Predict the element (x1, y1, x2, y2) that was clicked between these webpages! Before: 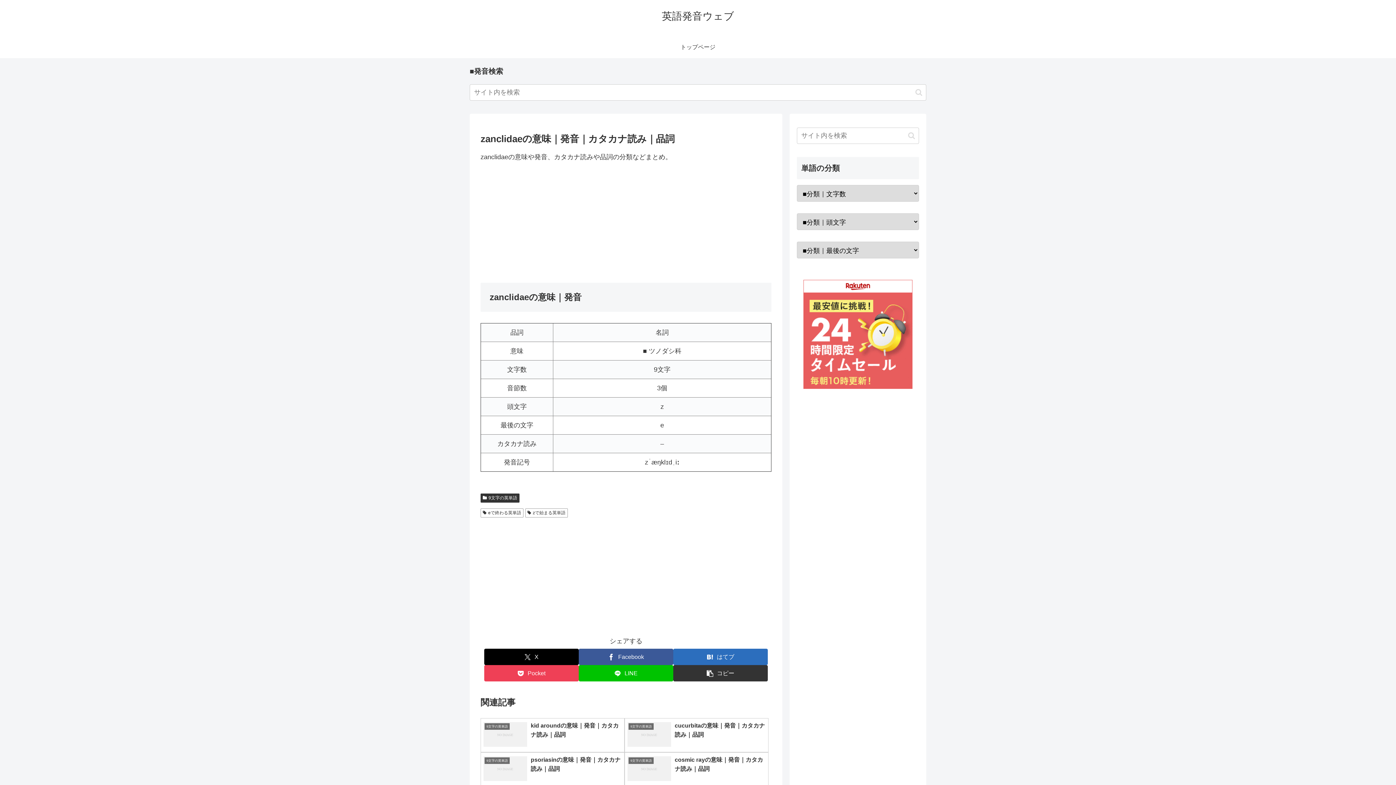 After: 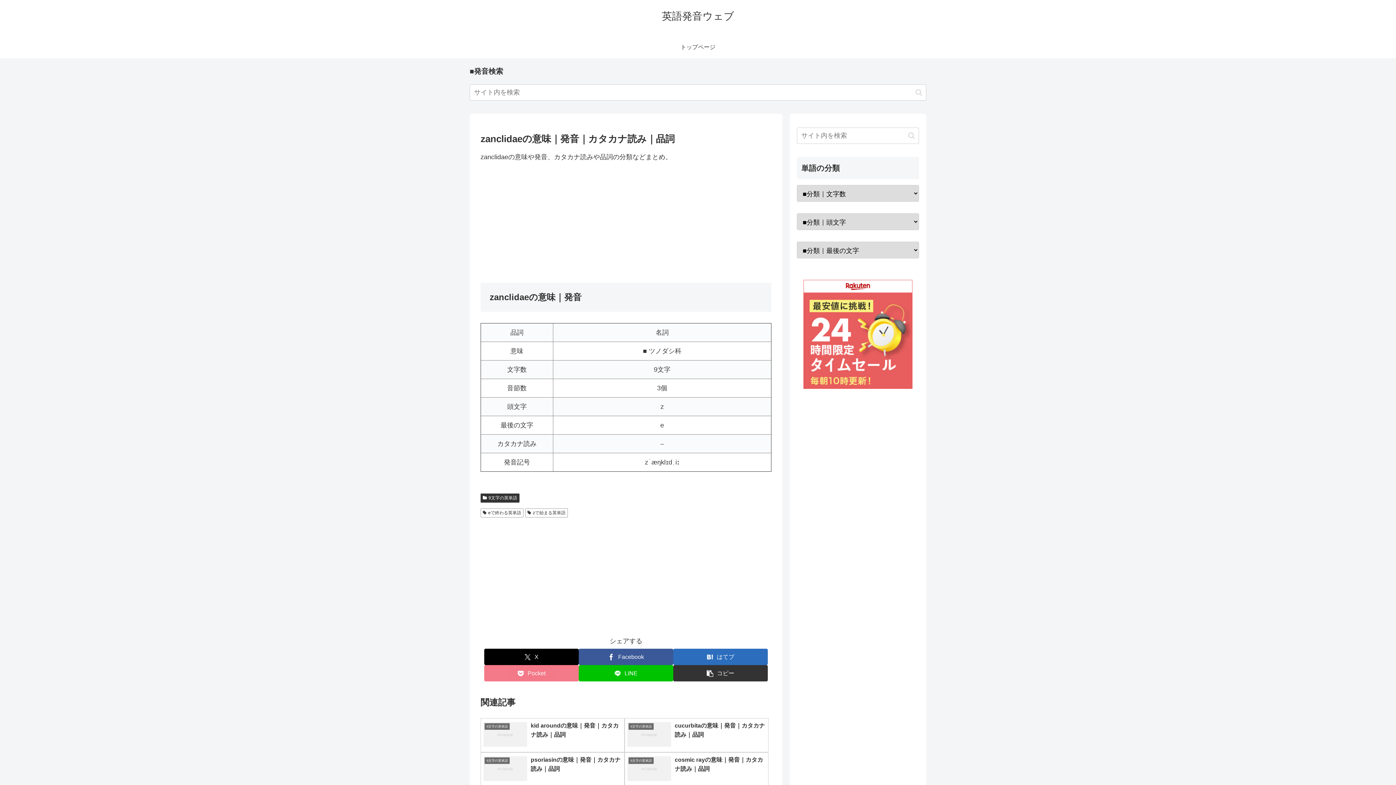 Action: label: Pocketに保存 bbox: (484, 665, 578, 681)